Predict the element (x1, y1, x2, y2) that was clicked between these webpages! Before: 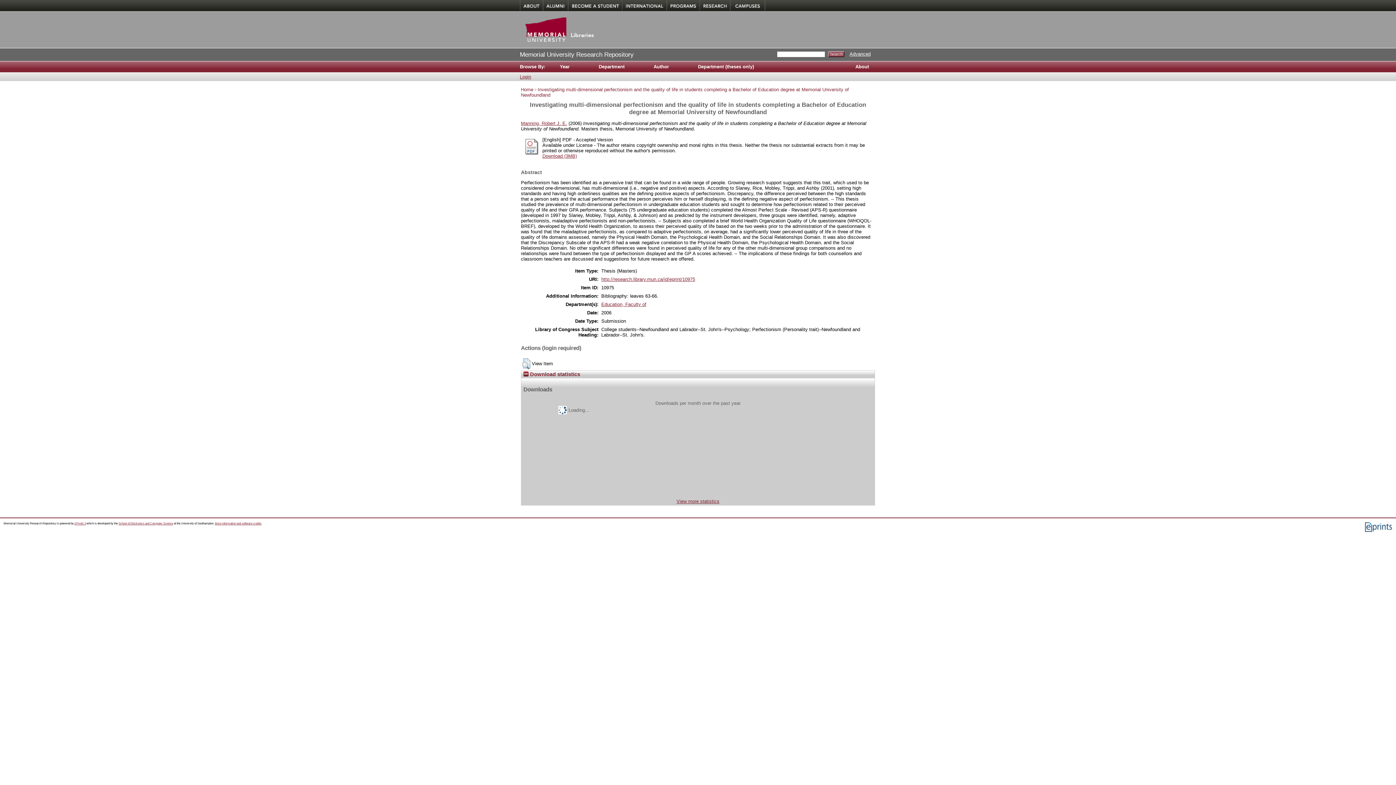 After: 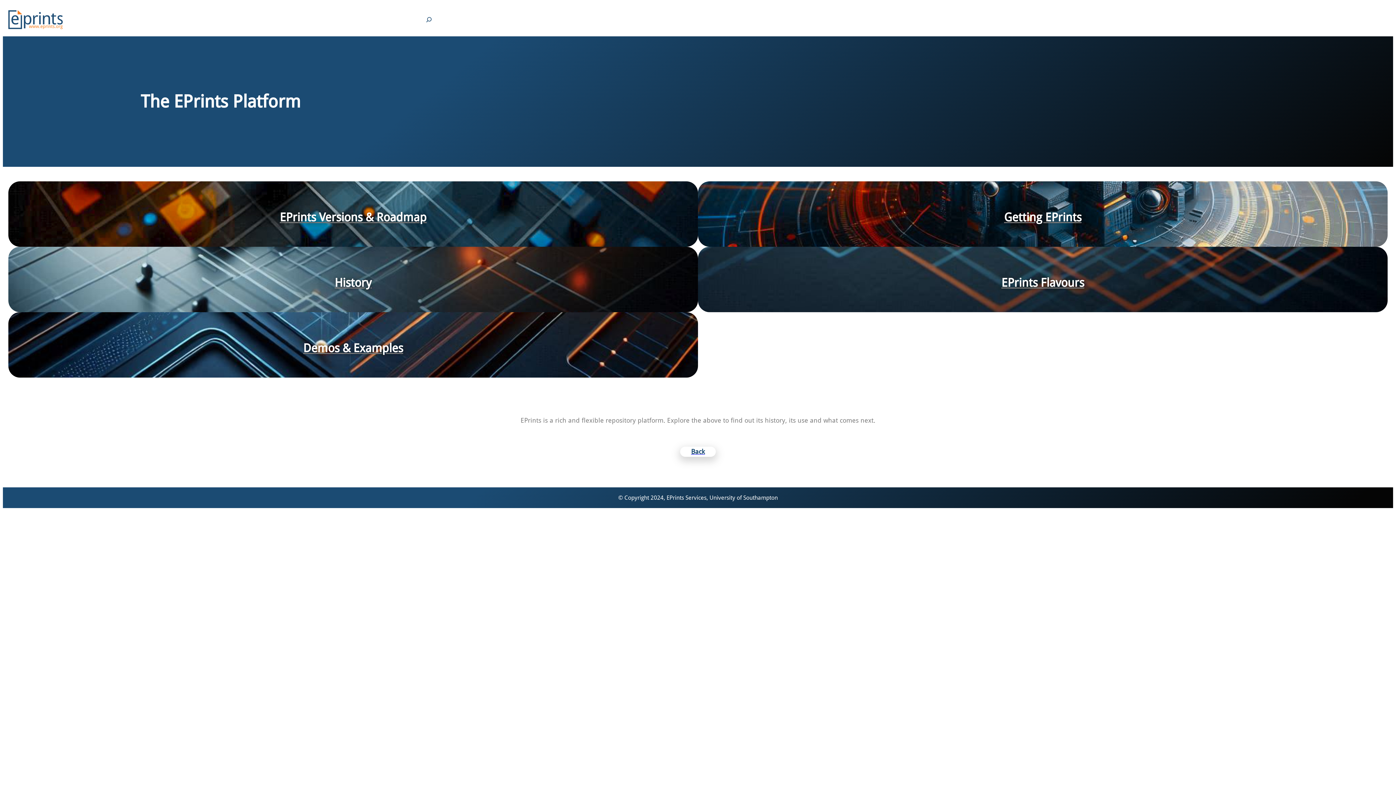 Action: bbox: (74, 522, 85, 525) label: EPrints 3